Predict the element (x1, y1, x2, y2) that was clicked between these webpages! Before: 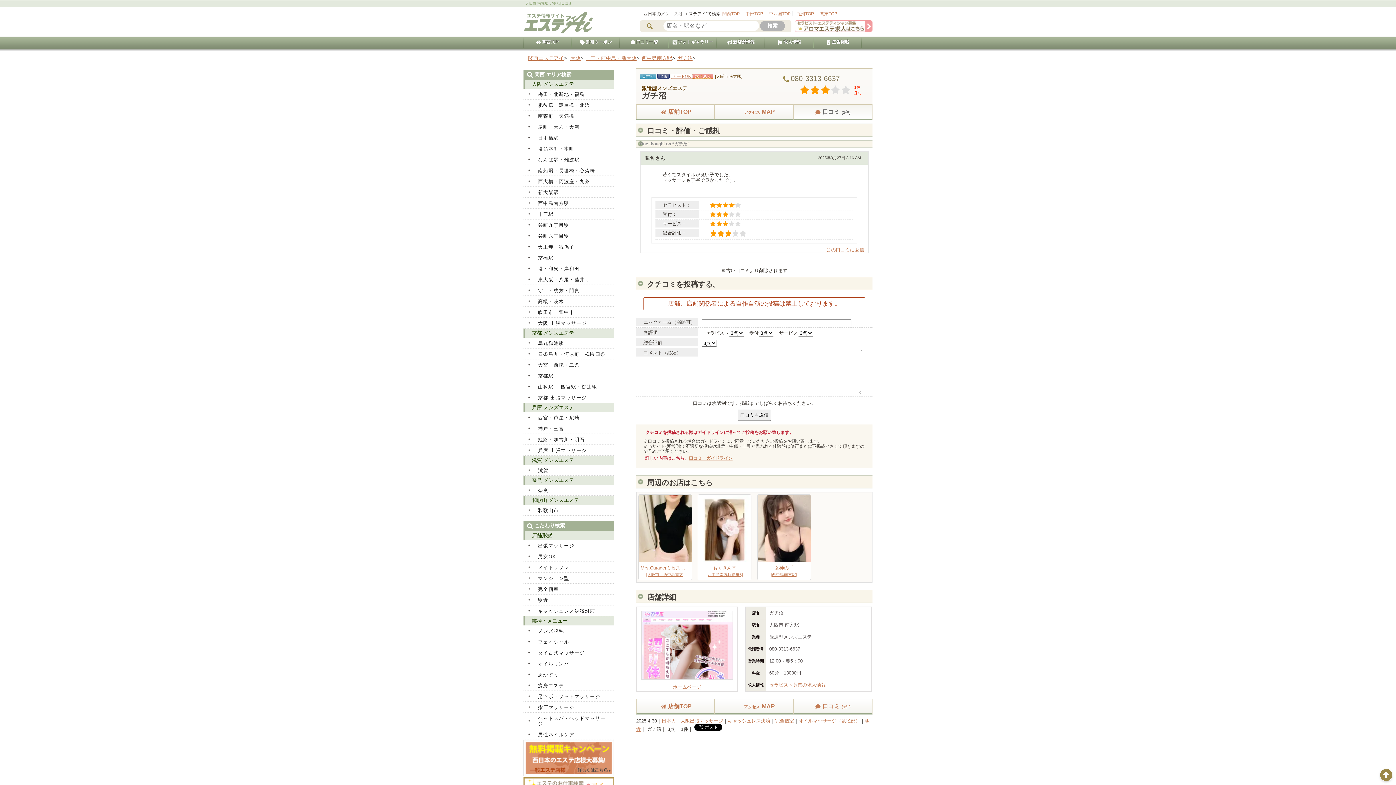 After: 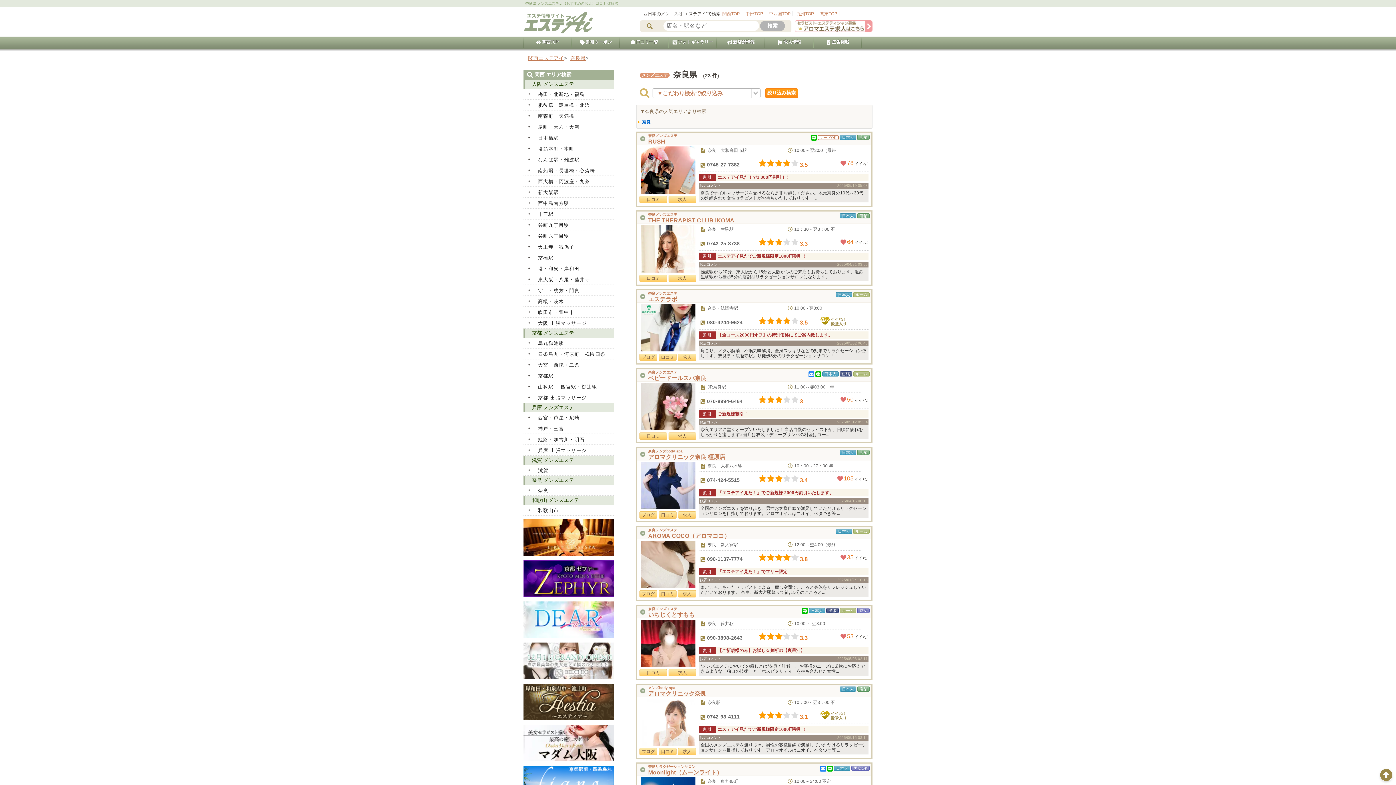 Action: bbox: (532, 477, 574, 483) label: 奈良 メンズエステ